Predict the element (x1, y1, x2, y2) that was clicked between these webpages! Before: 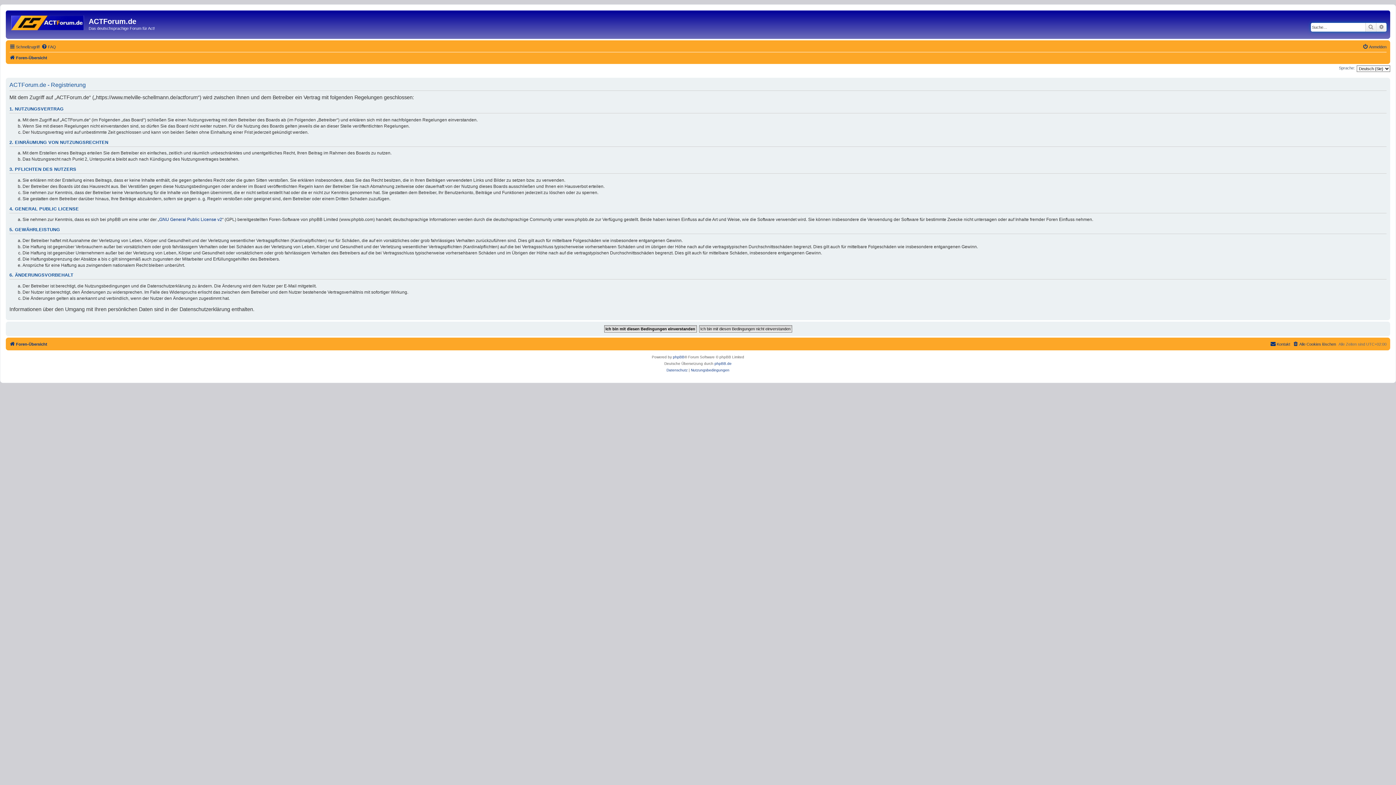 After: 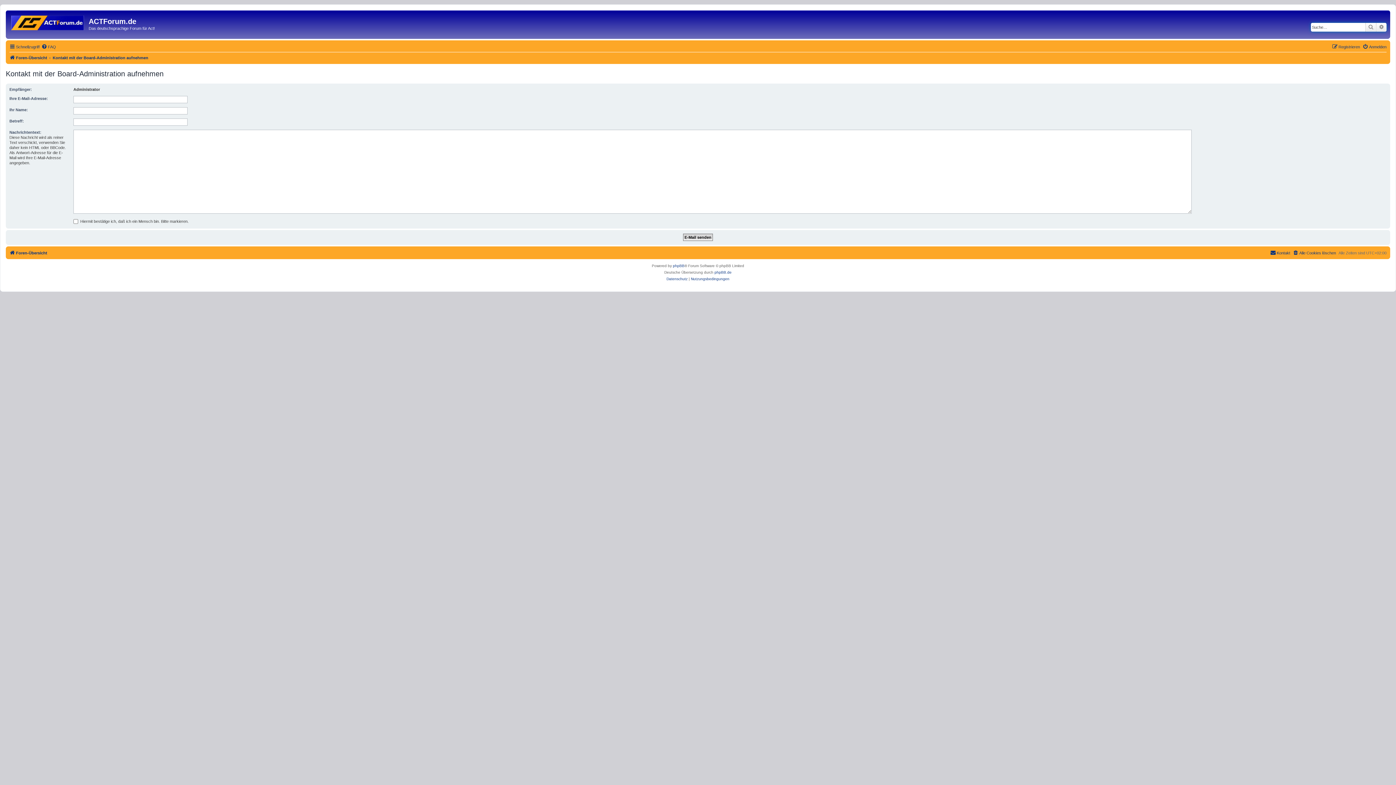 Action: bbox: (1270, 340, 1290, 348) label: Kontakt